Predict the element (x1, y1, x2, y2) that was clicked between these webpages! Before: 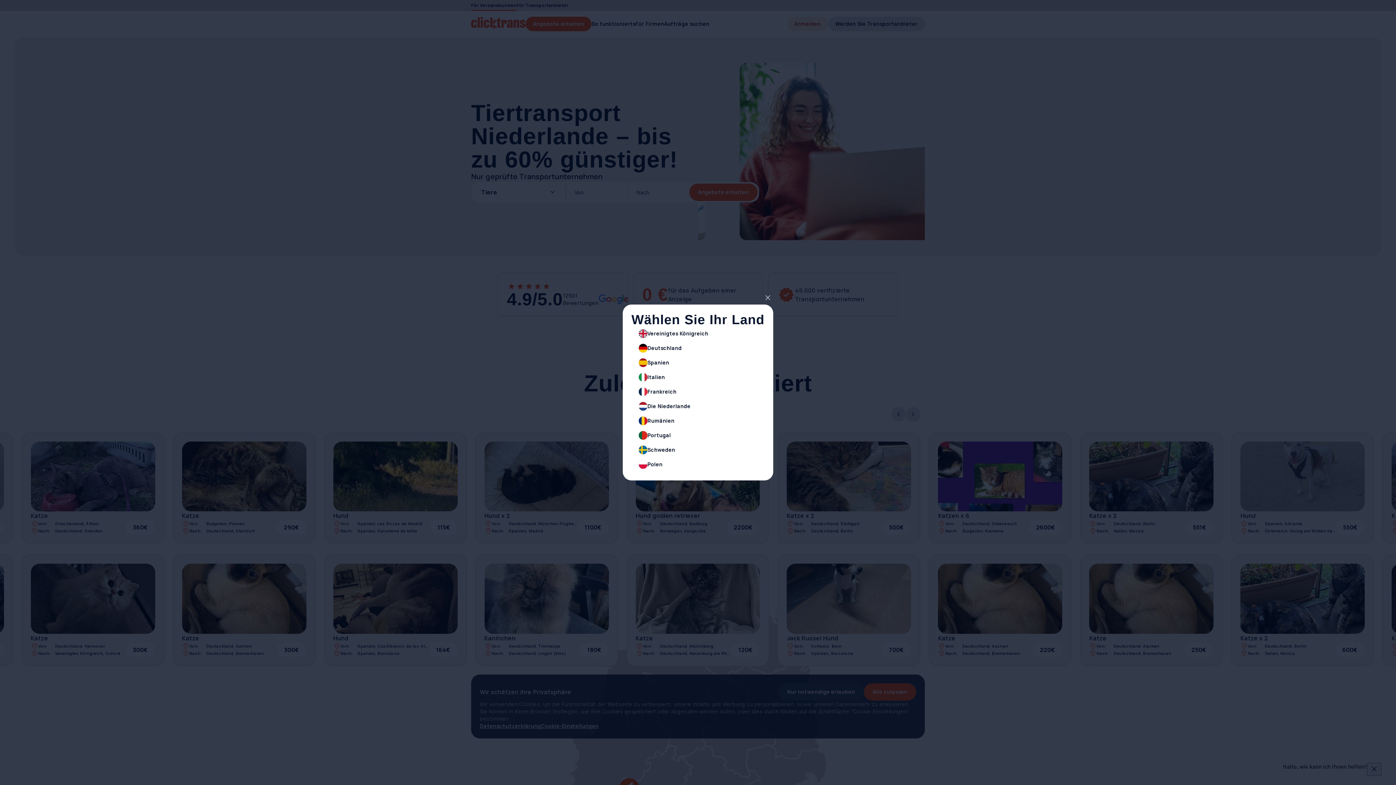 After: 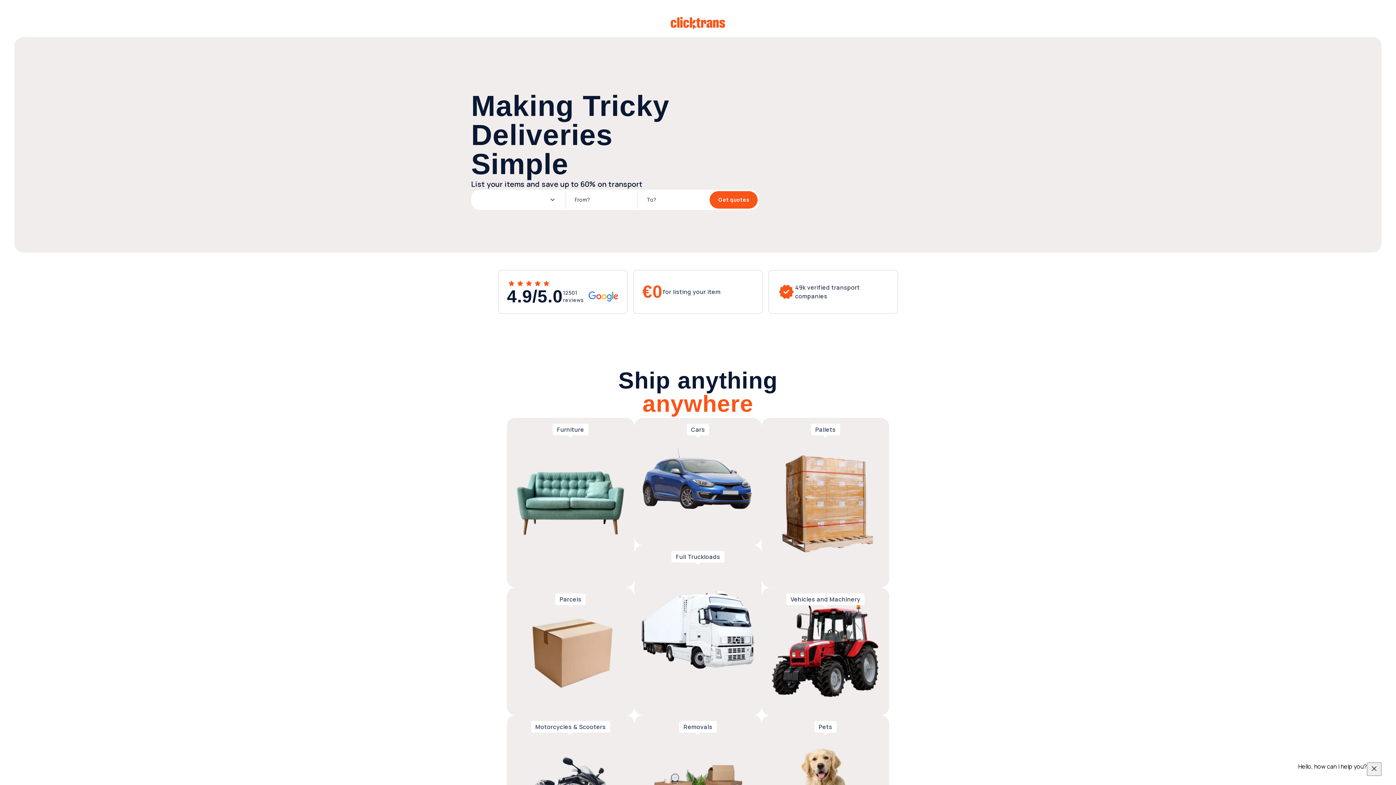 Action: label: Vereinigtes Königreich bbox: (631, 326, 764, 341)